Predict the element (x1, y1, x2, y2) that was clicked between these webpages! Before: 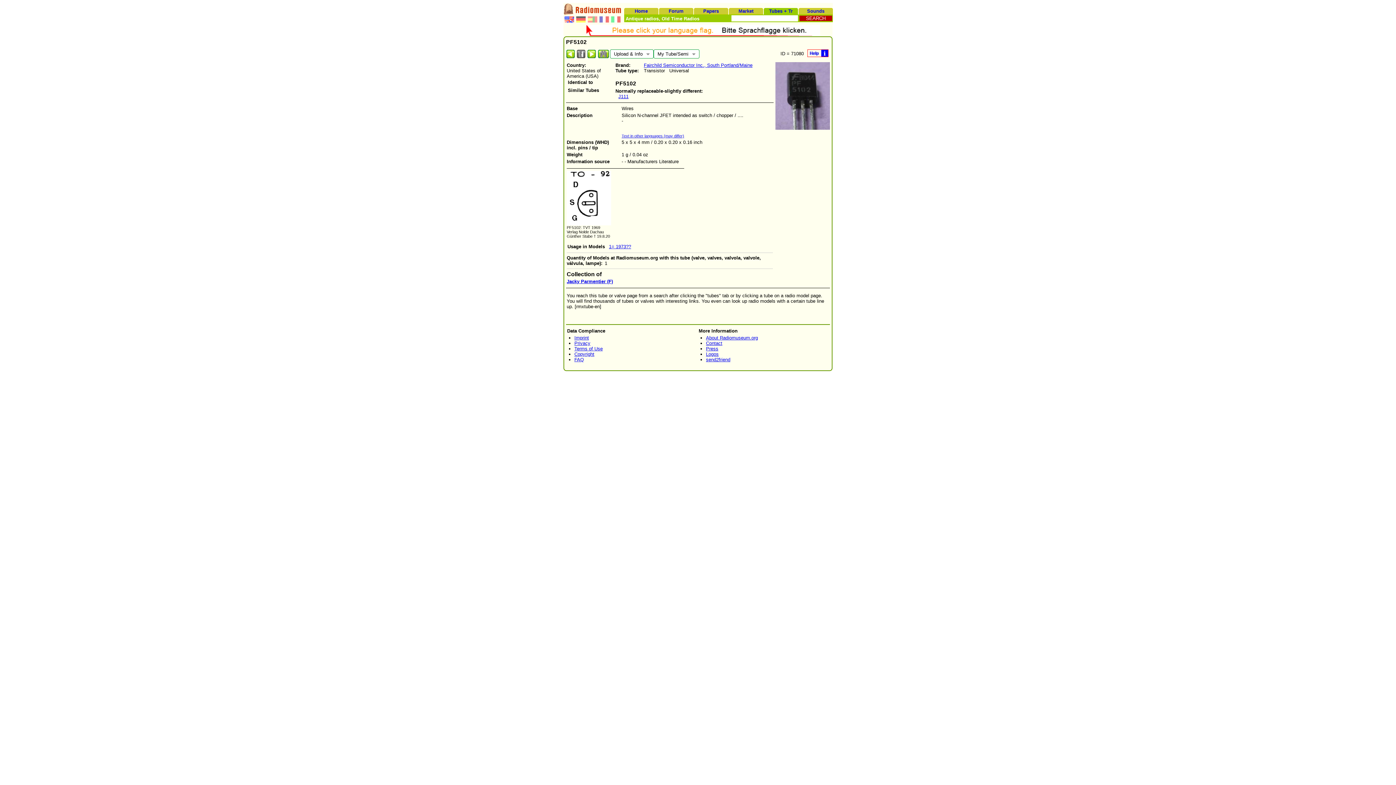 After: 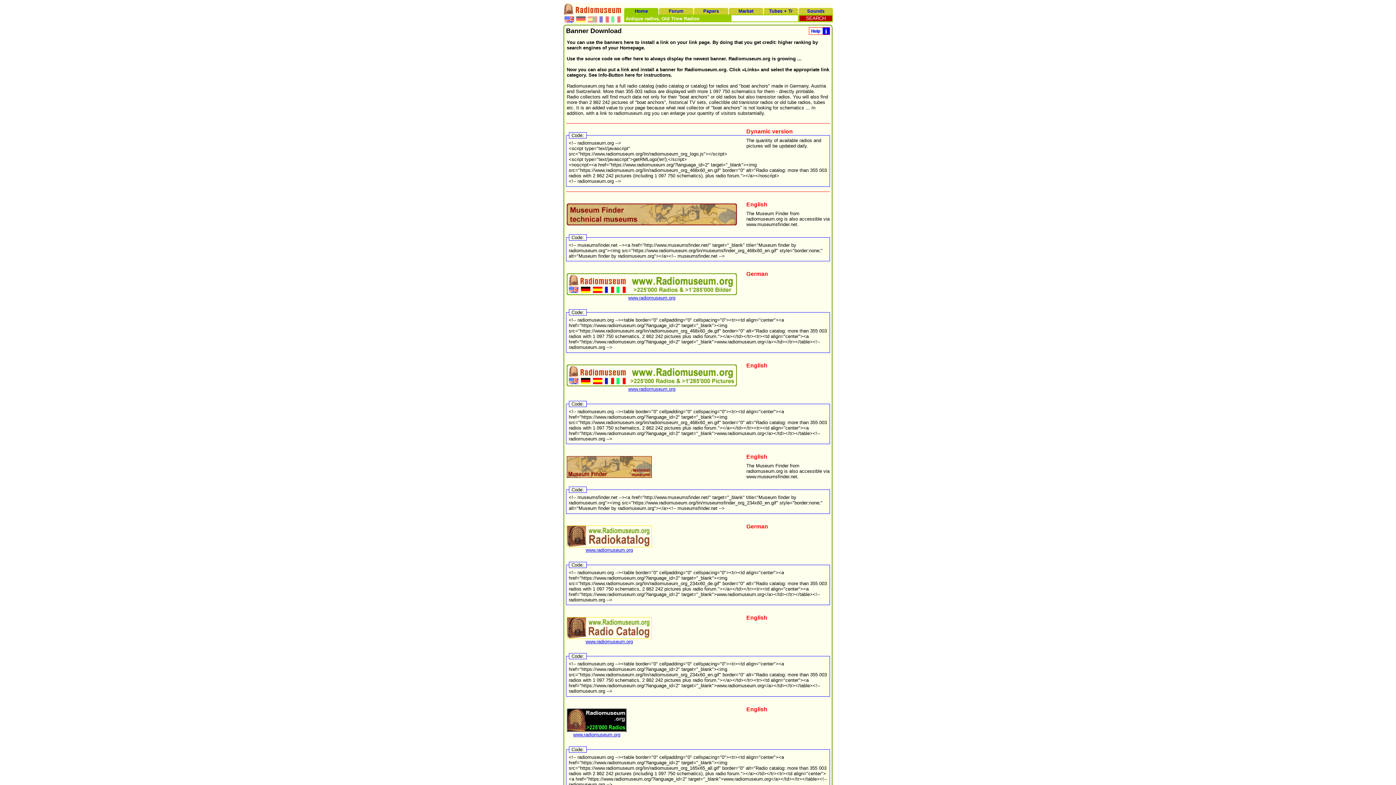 Action: label: Logos bbox: (706, 351, 718, 357)